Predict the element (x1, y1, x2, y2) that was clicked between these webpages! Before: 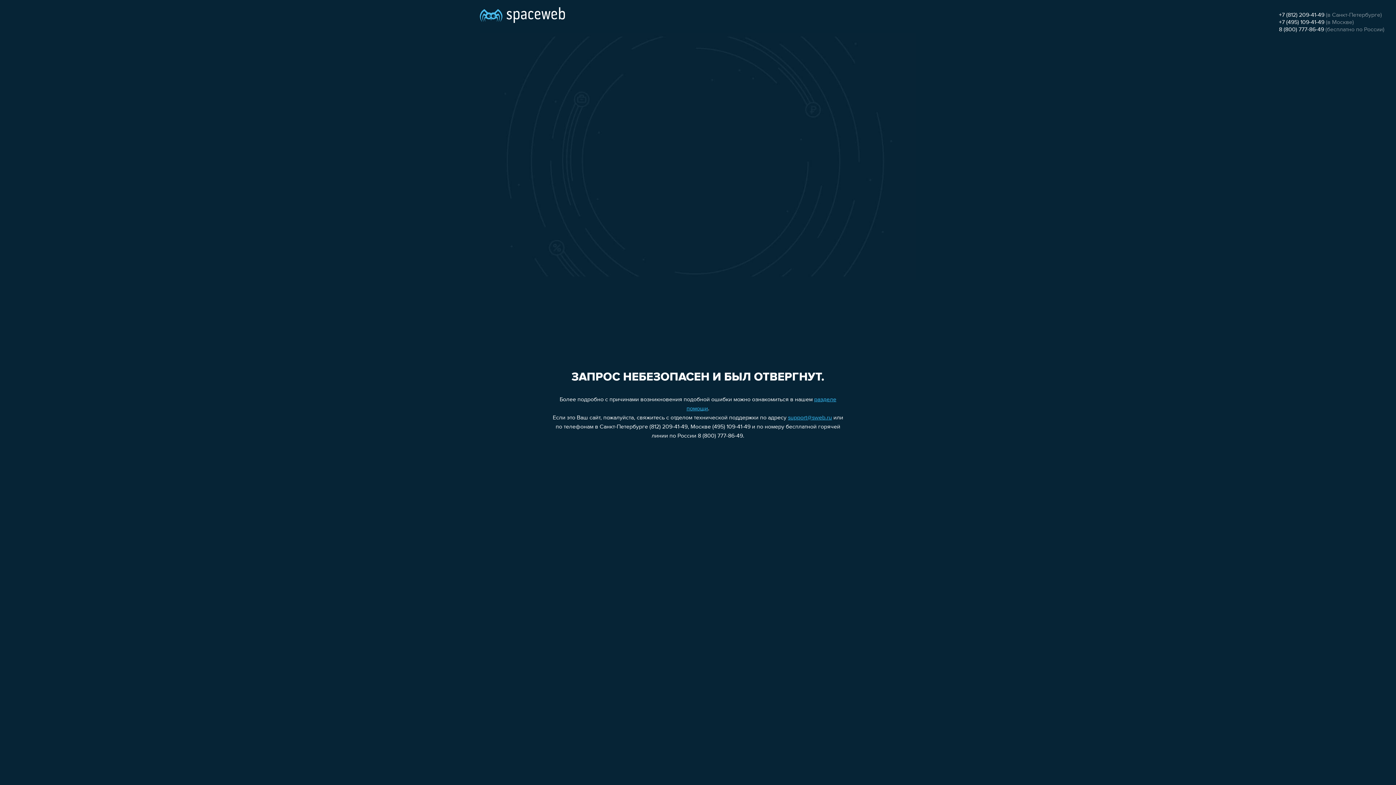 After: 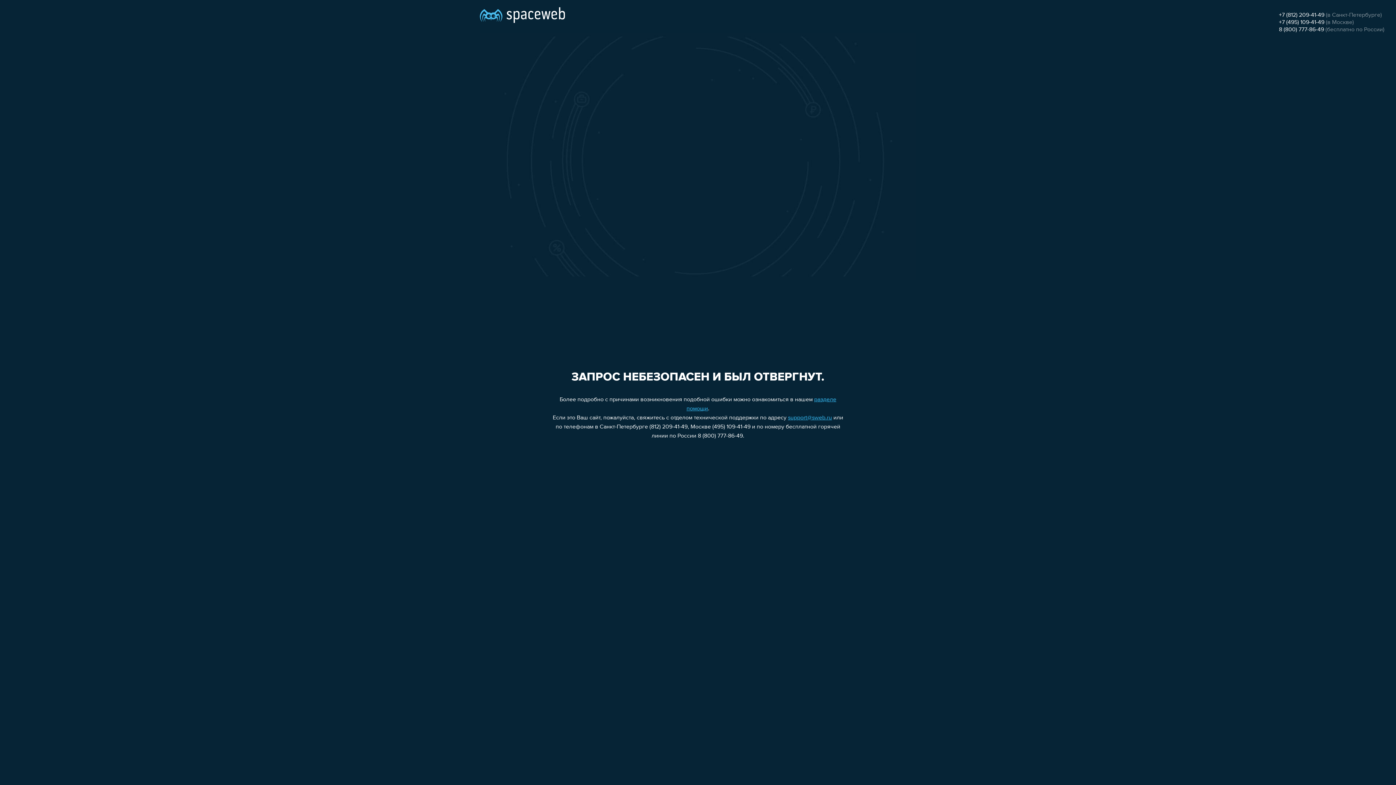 Action: label: +7 (812) 209-41-49 bbox: (1279, 12, 1324, 18)